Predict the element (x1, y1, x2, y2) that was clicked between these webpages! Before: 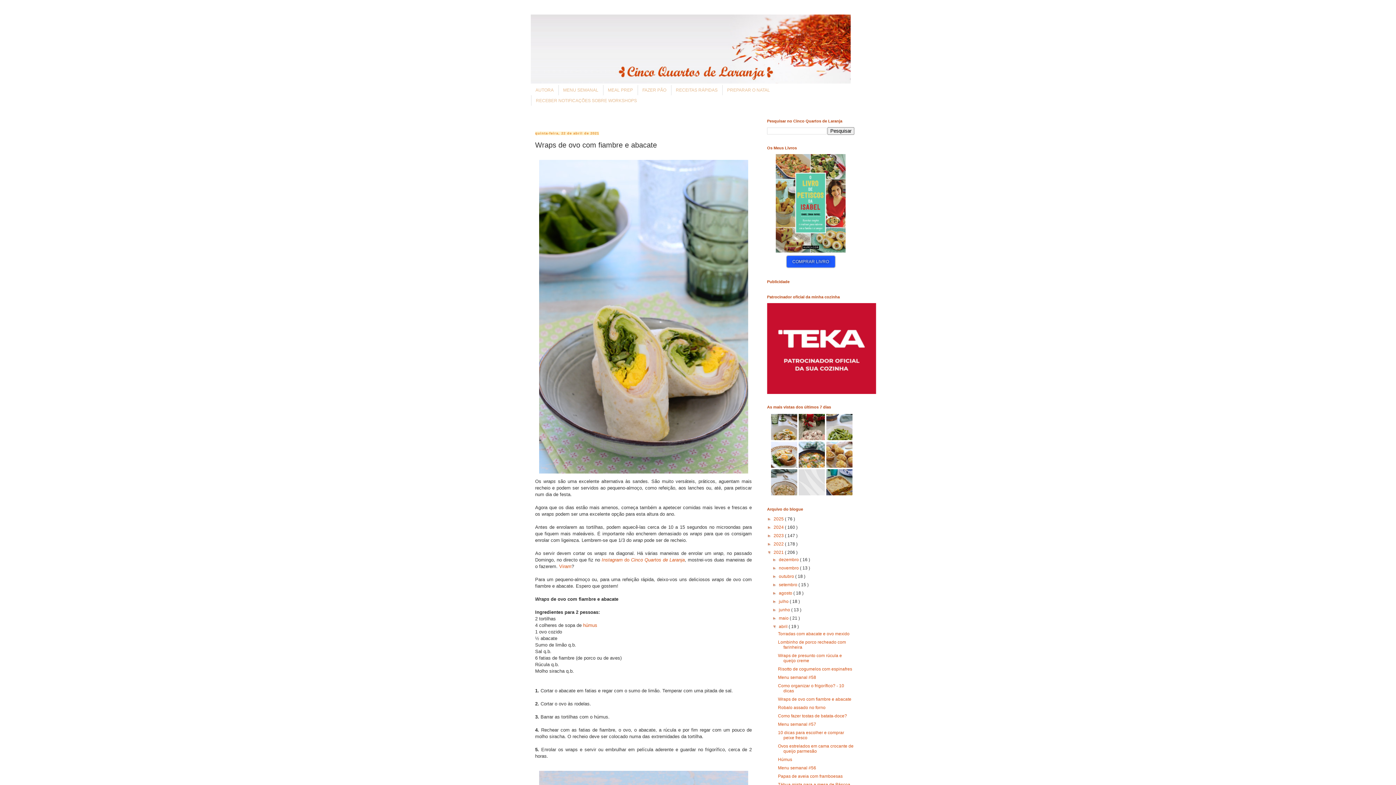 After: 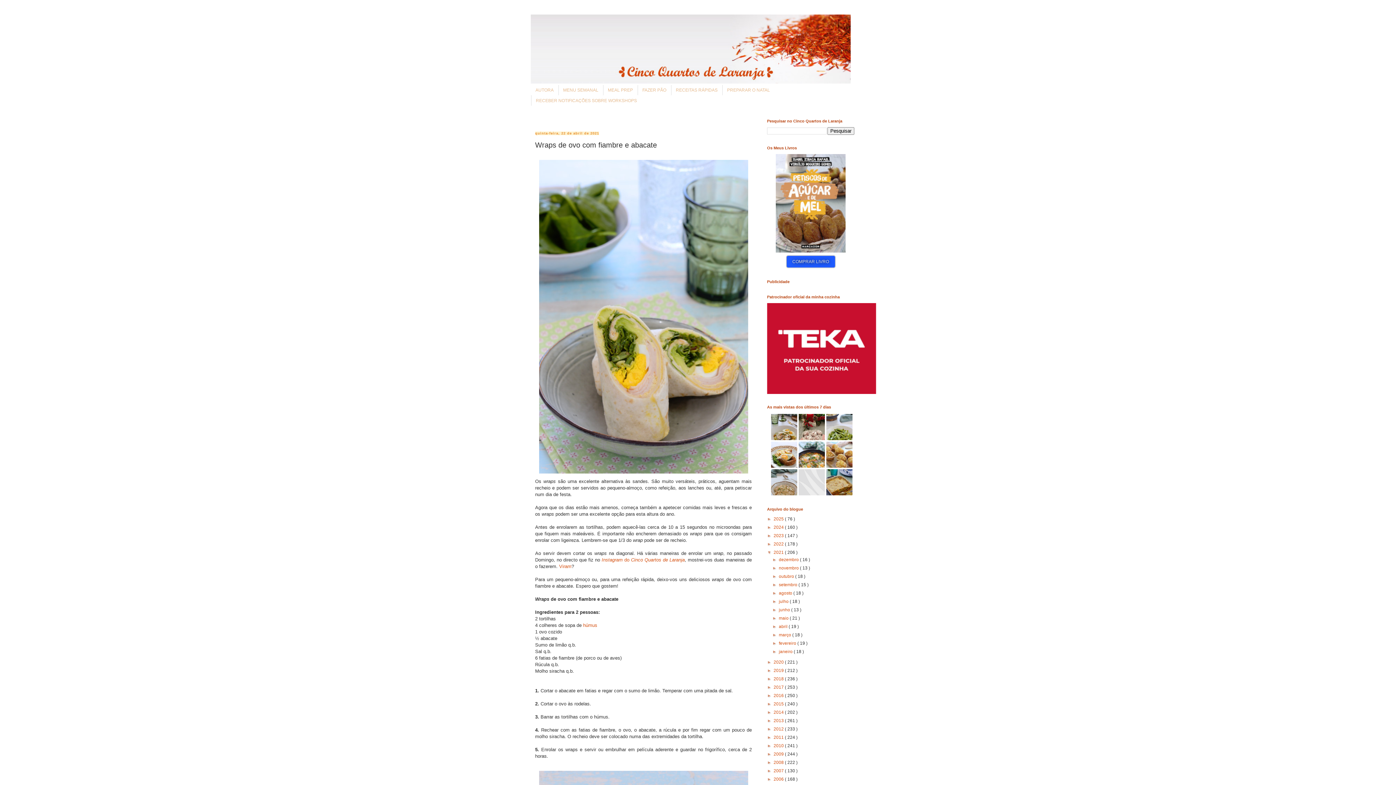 Action: label: ▼   bbox: (772, 624, 779, 629)